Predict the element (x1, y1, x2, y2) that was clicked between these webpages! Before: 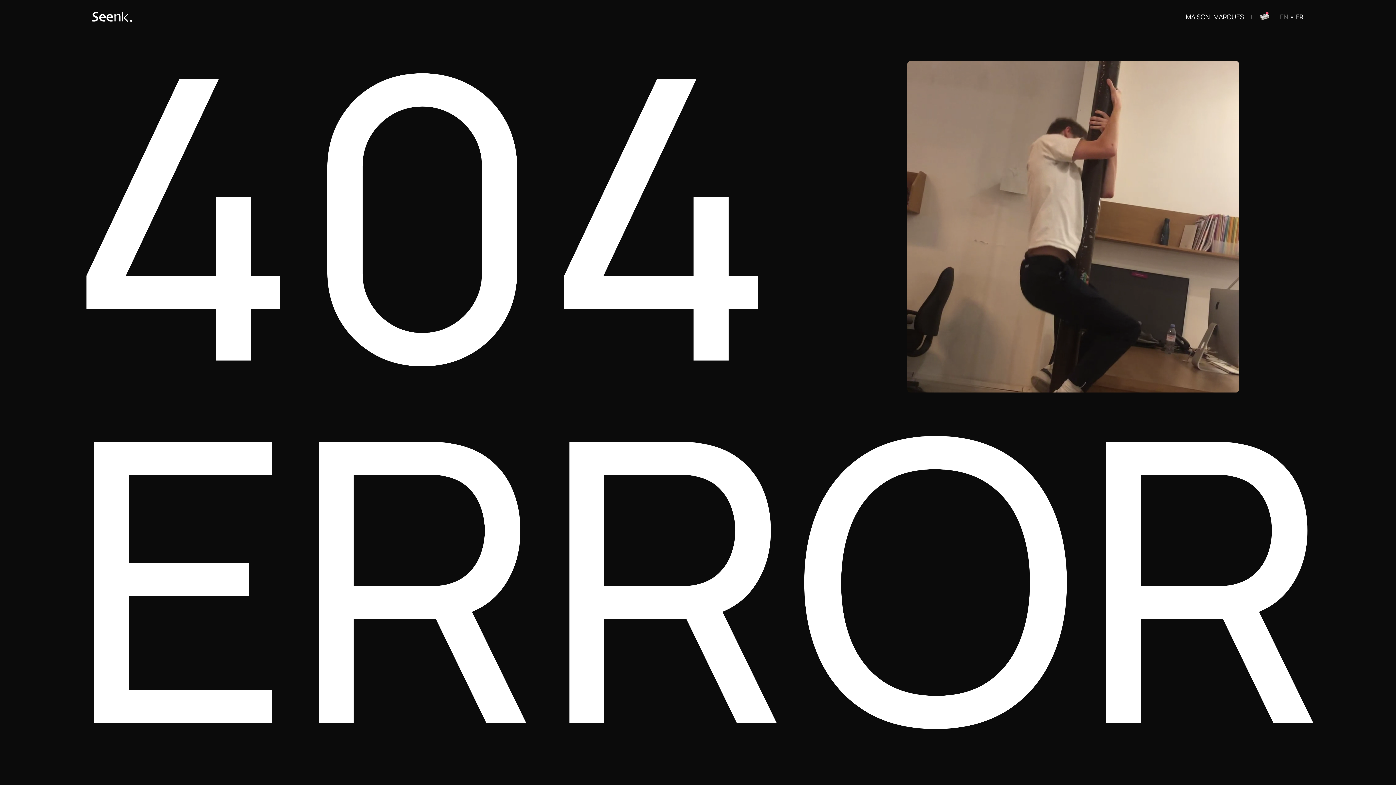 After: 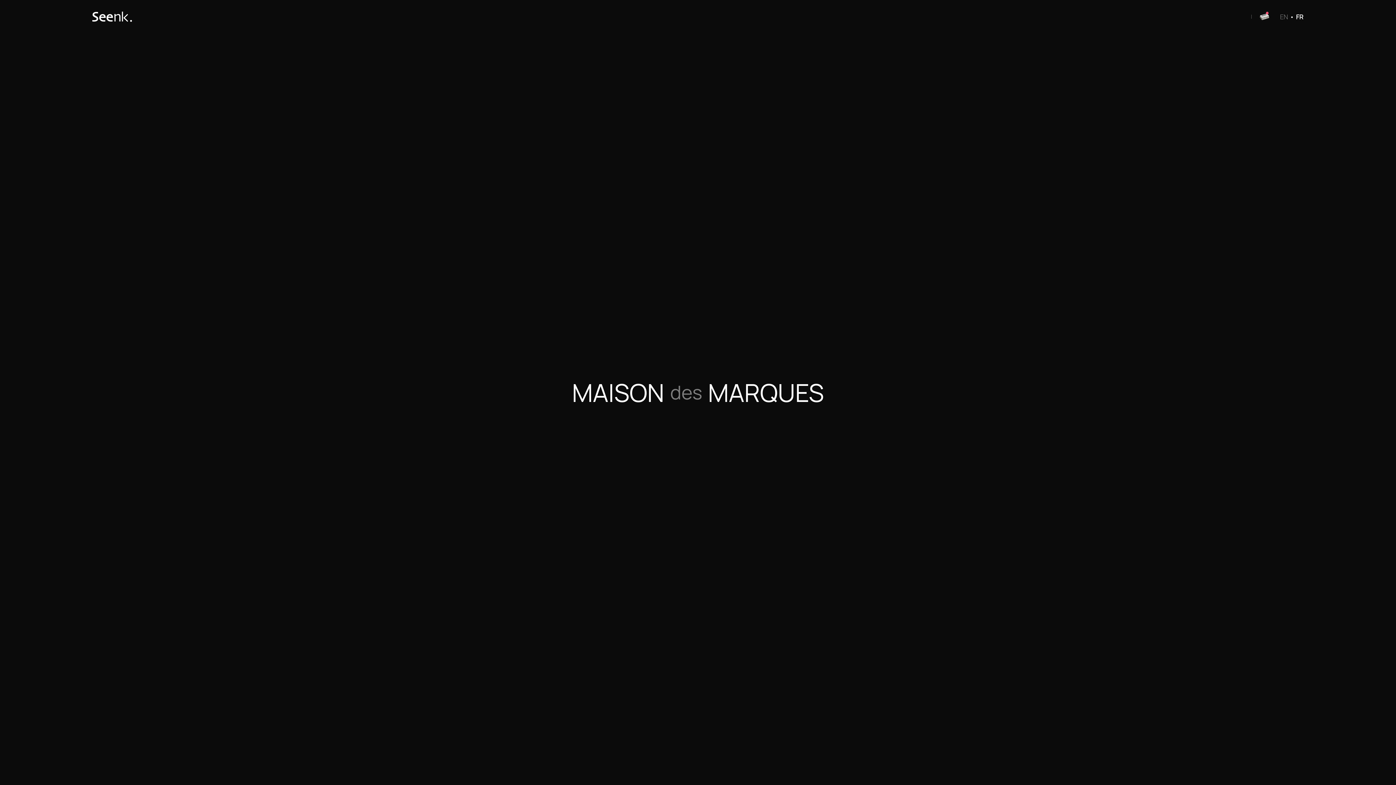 Action: bbox: (92, 11, 132, 21)